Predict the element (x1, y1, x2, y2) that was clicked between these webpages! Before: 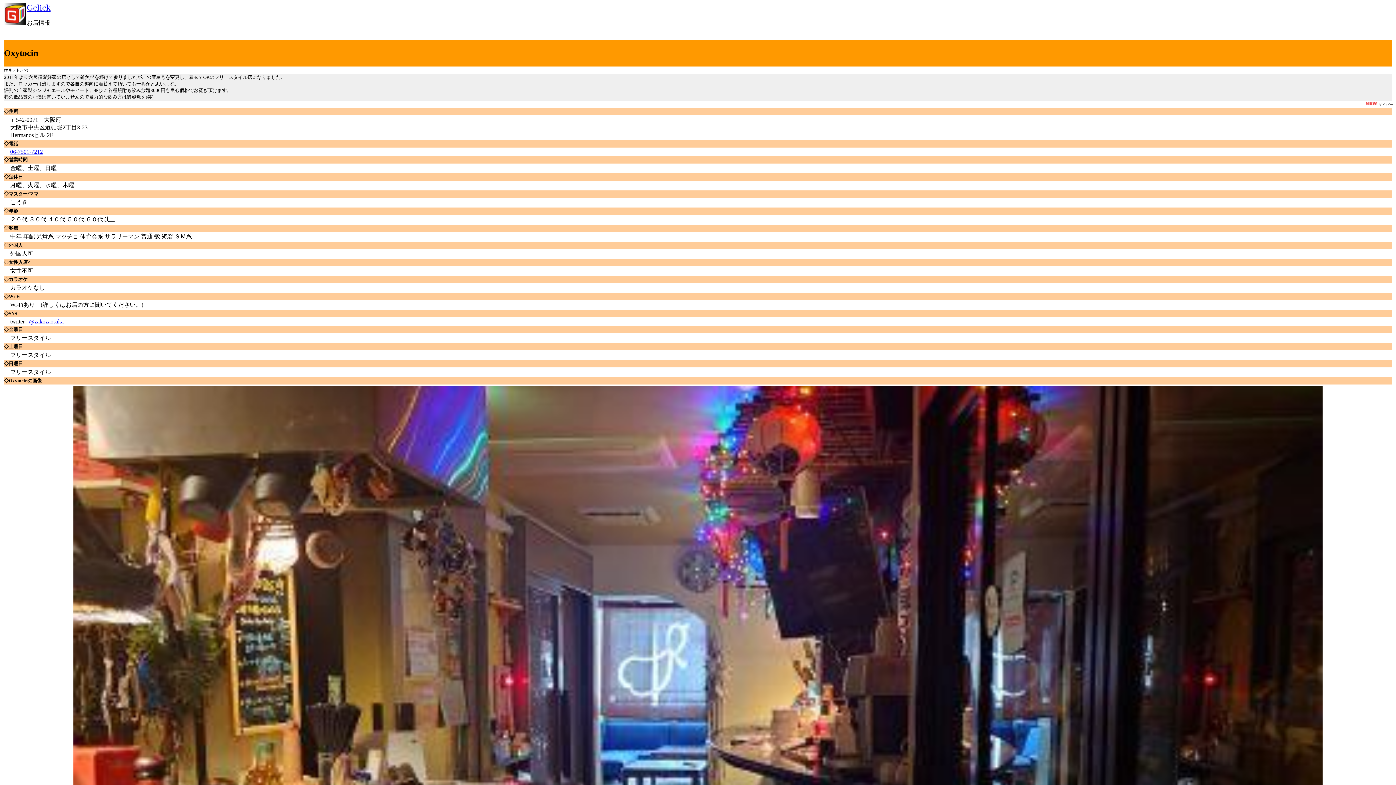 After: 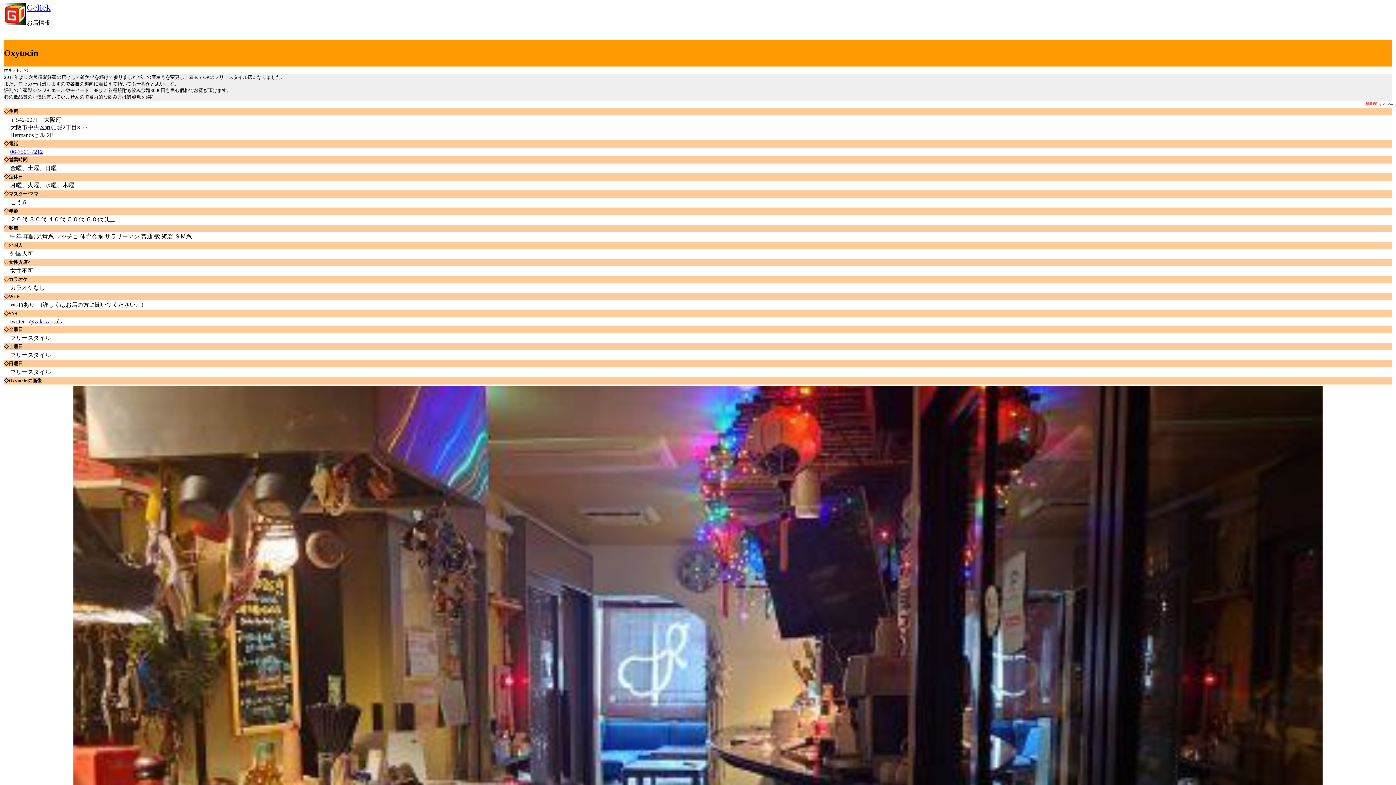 Action: label: @zakozaosaka bbox: (29, 318, 63, 324)